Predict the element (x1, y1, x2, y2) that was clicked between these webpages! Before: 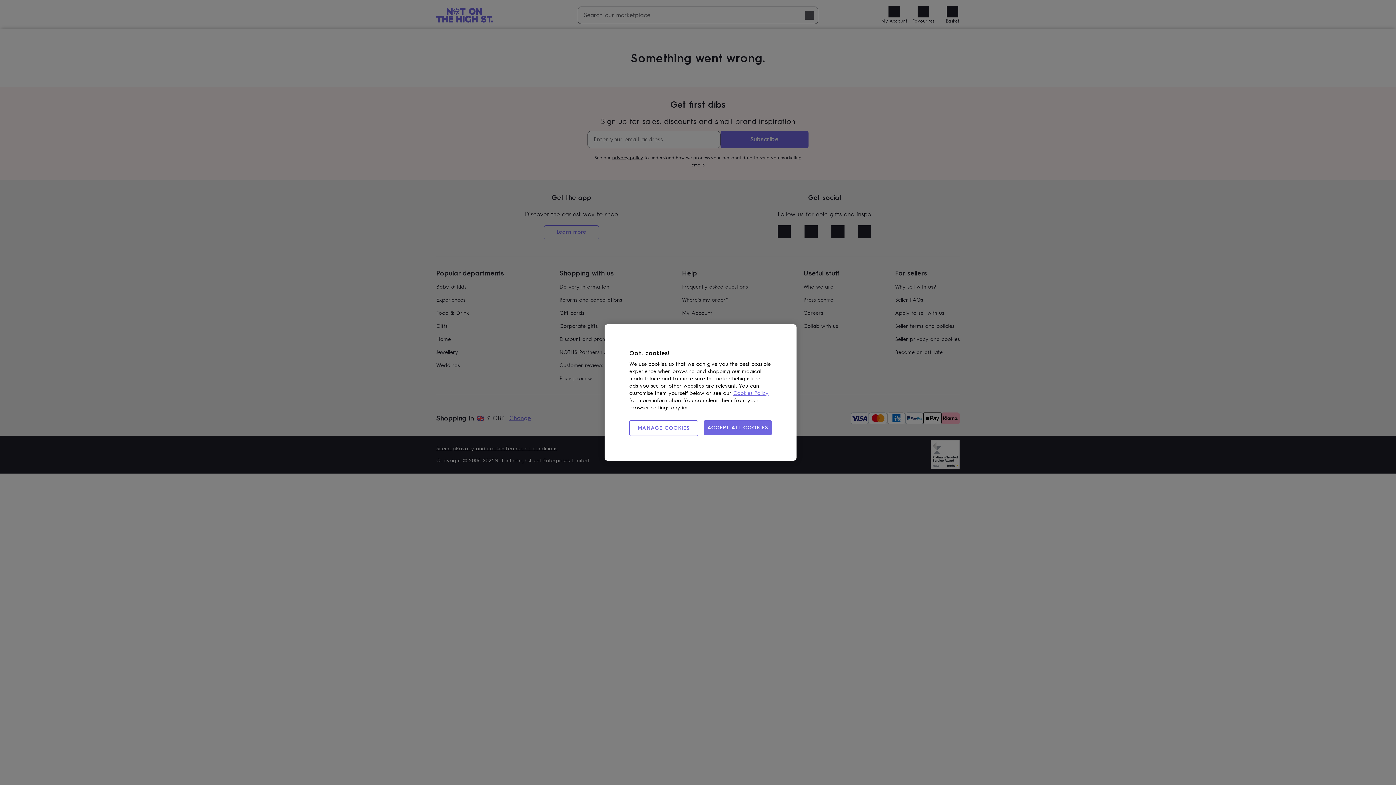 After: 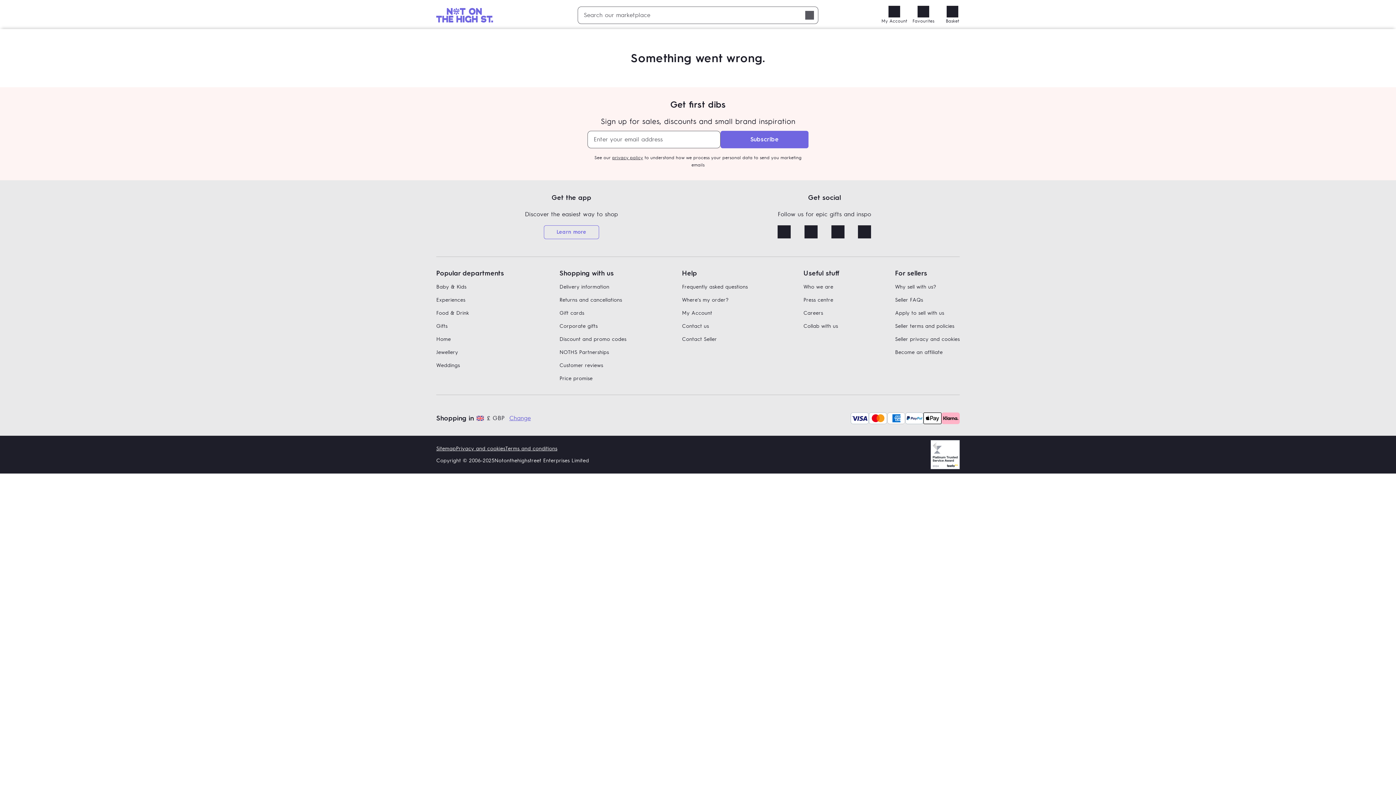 Action: bbox: (703, 420, 772, 435) label: ACCEPT ALL COOKIES